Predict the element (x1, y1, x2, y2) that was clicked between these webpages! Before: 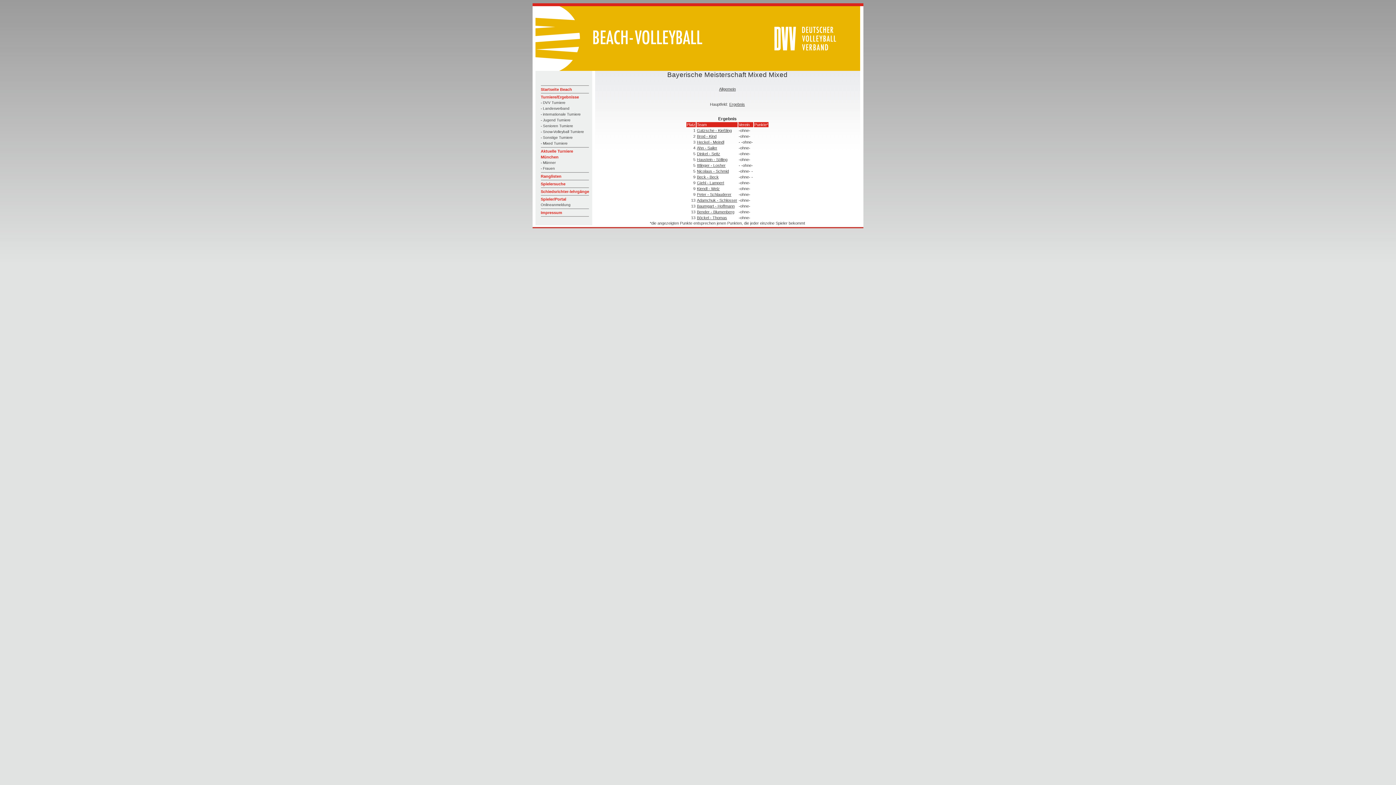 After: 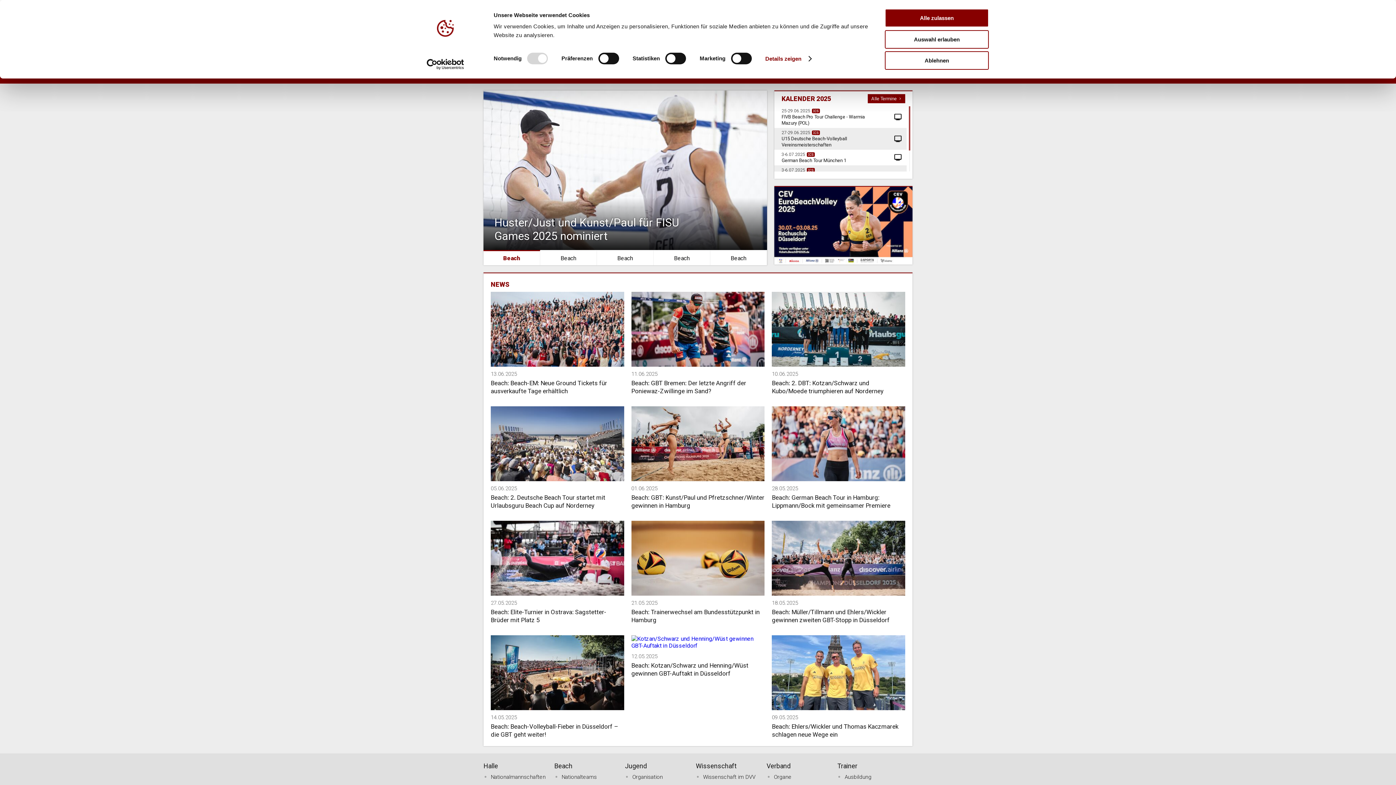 Action: label: Startseite Beach bbox: (540, 87, 572, 91)